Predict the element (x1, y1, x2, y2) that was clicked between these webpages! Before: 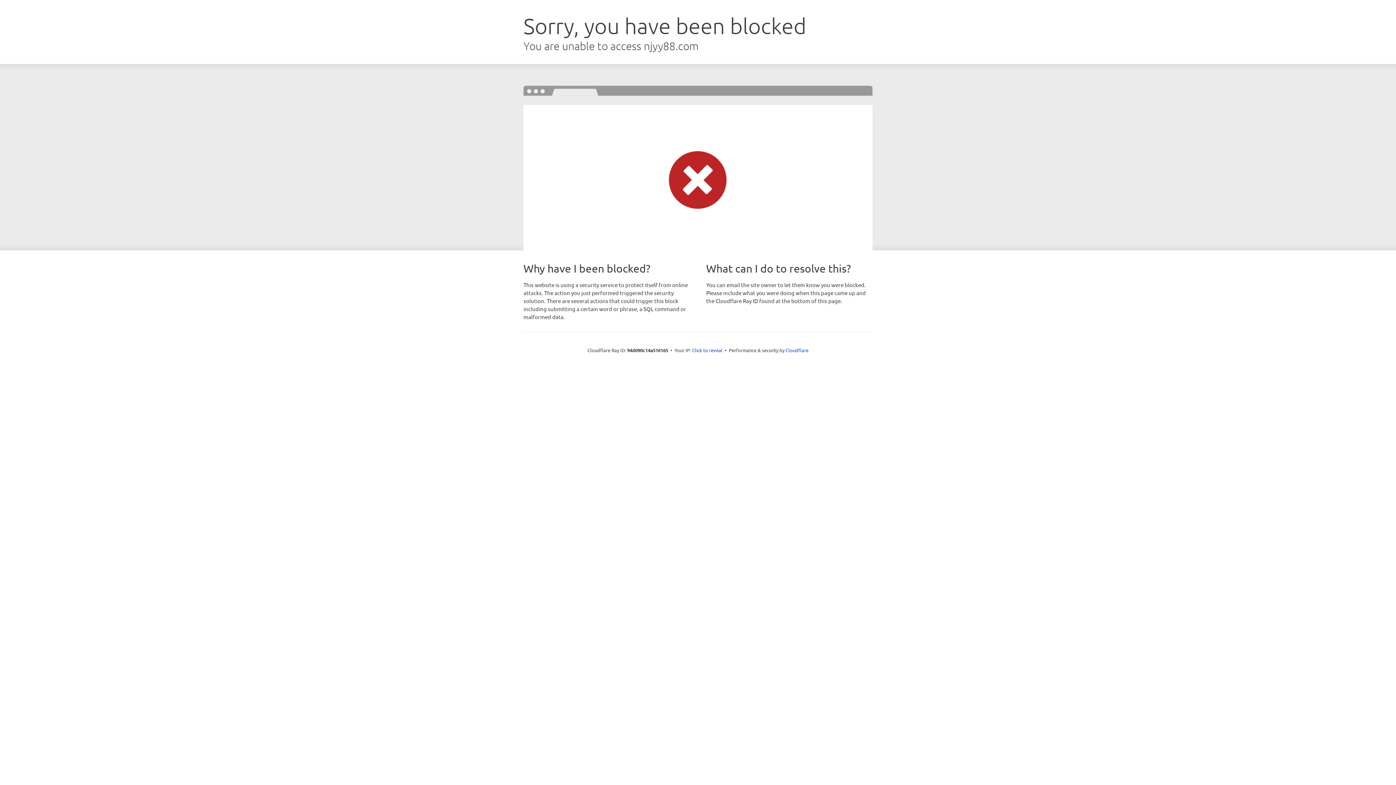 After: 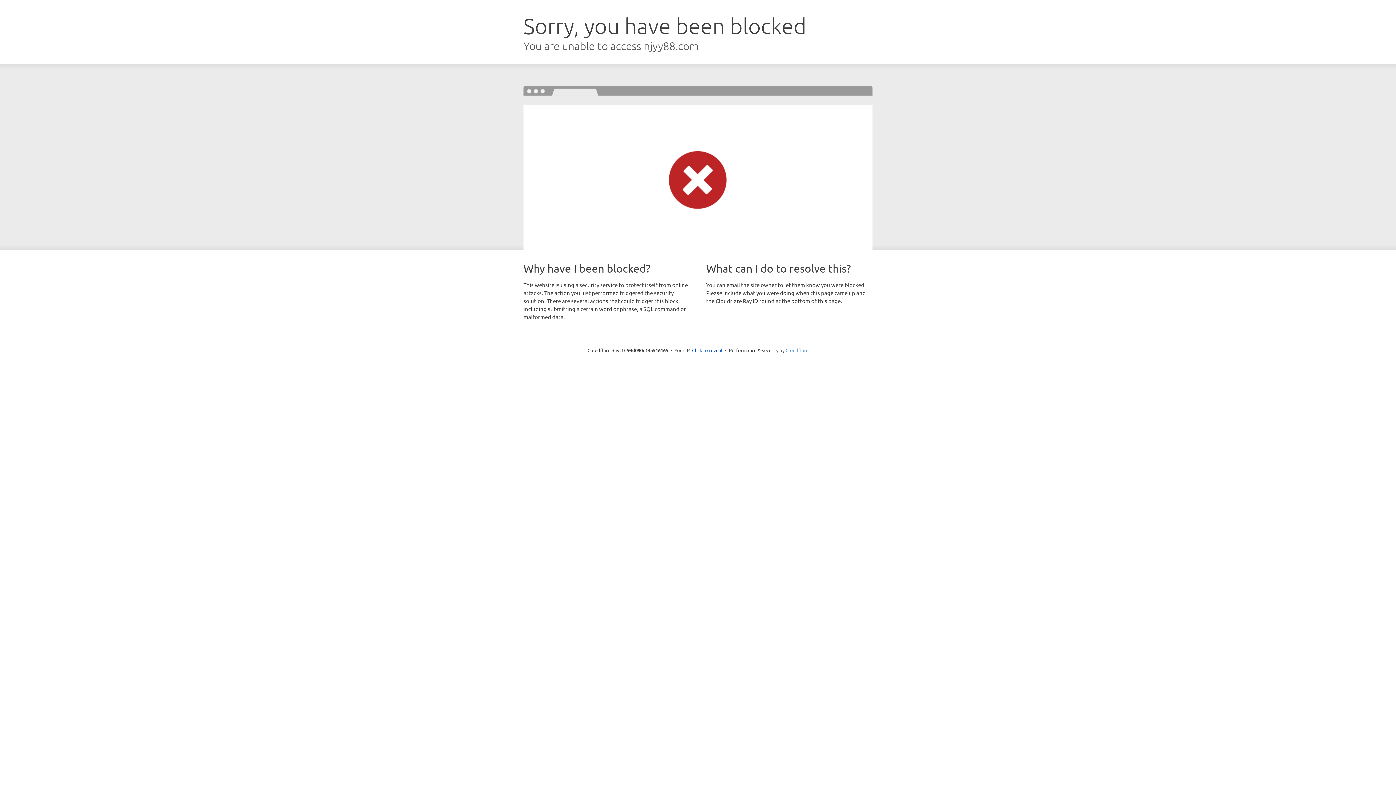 Action: bbox: (785, 347, 808, 353) label: Cloudflare